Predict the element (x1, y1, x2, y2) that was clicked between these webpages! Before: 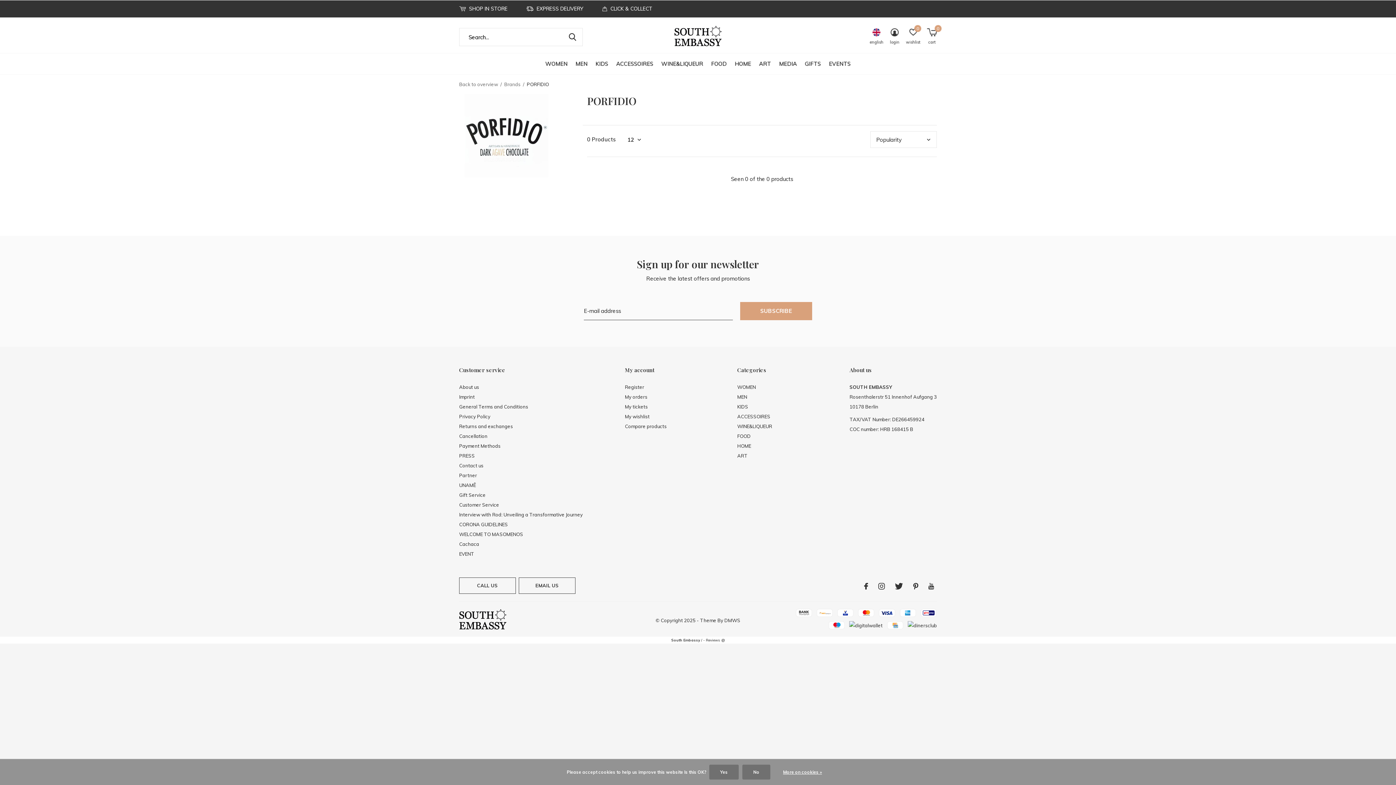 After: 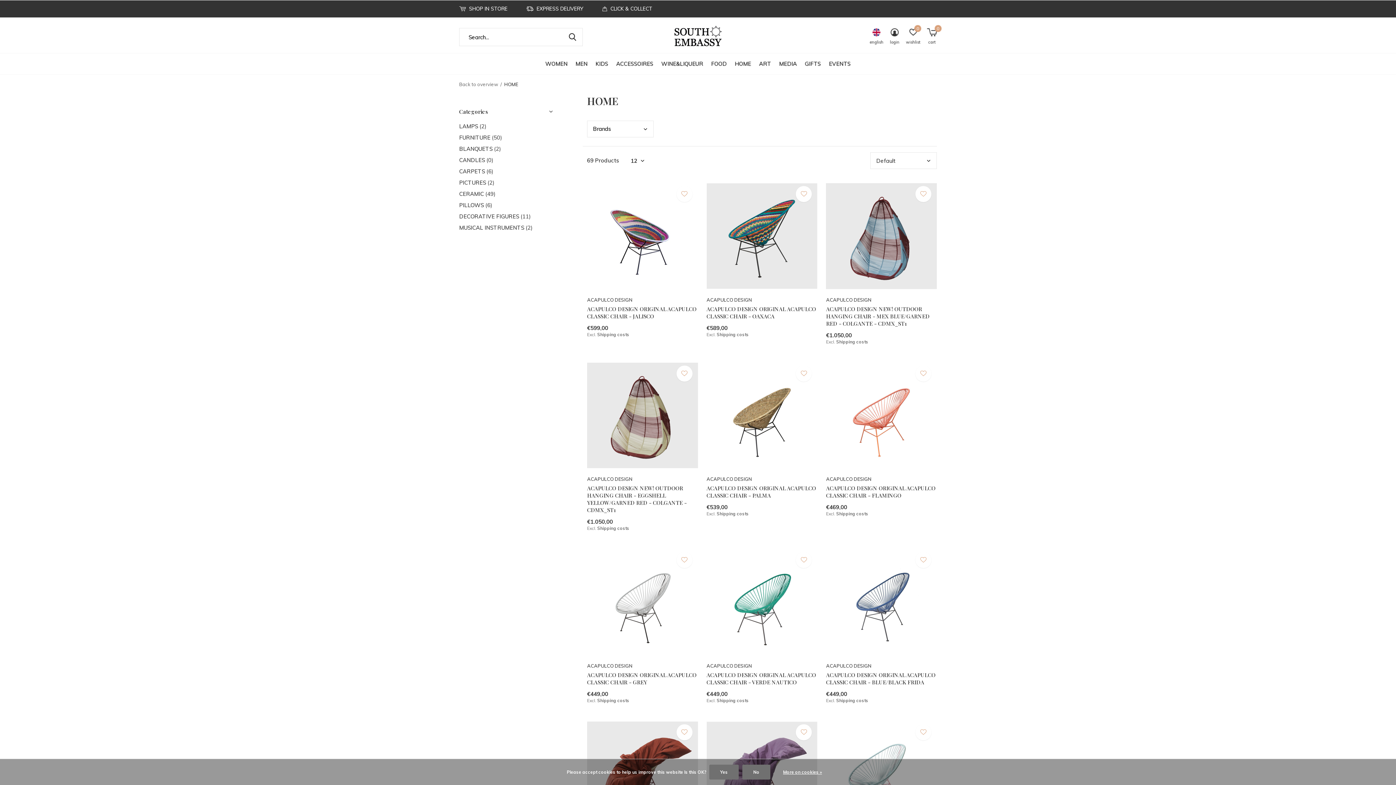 Action: bbox: (734, 58, 751, 68) label: HOME